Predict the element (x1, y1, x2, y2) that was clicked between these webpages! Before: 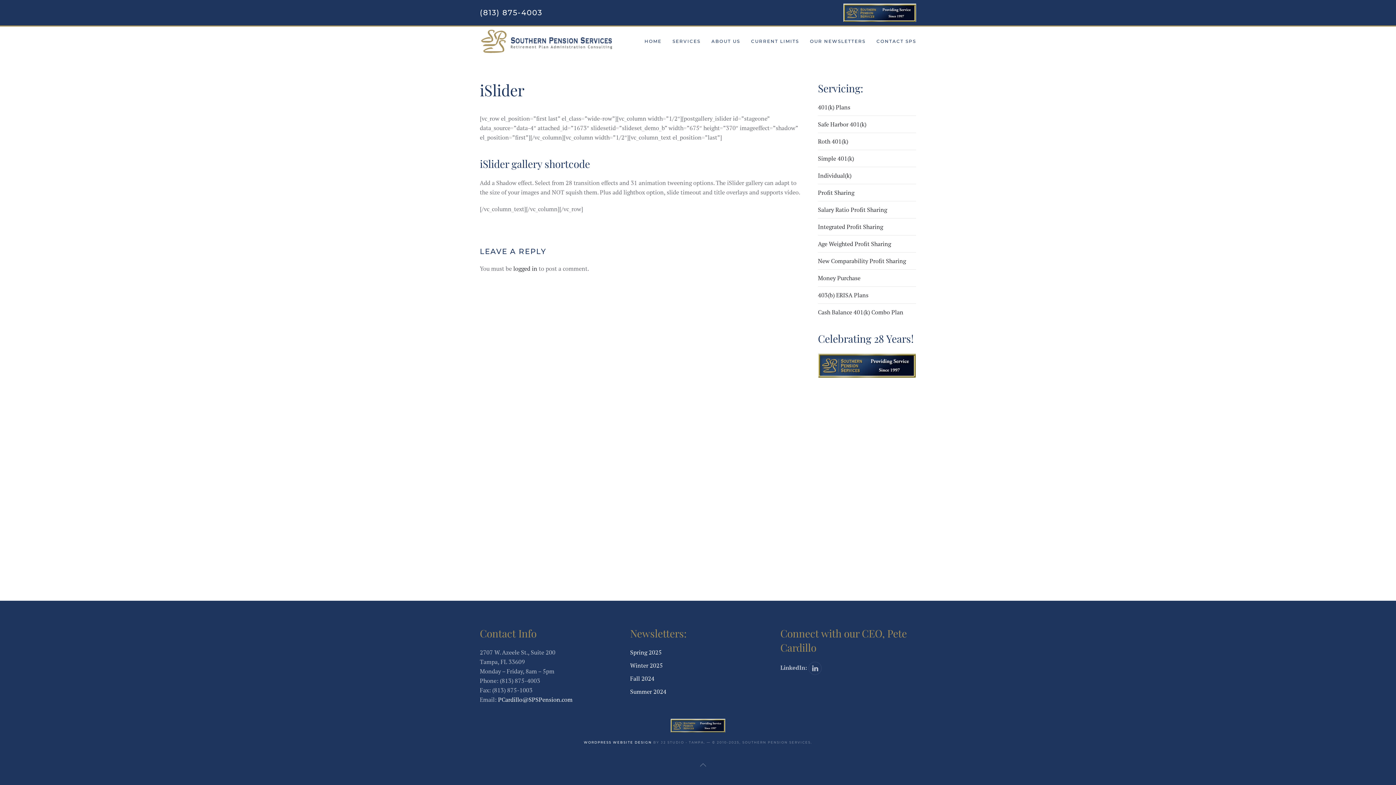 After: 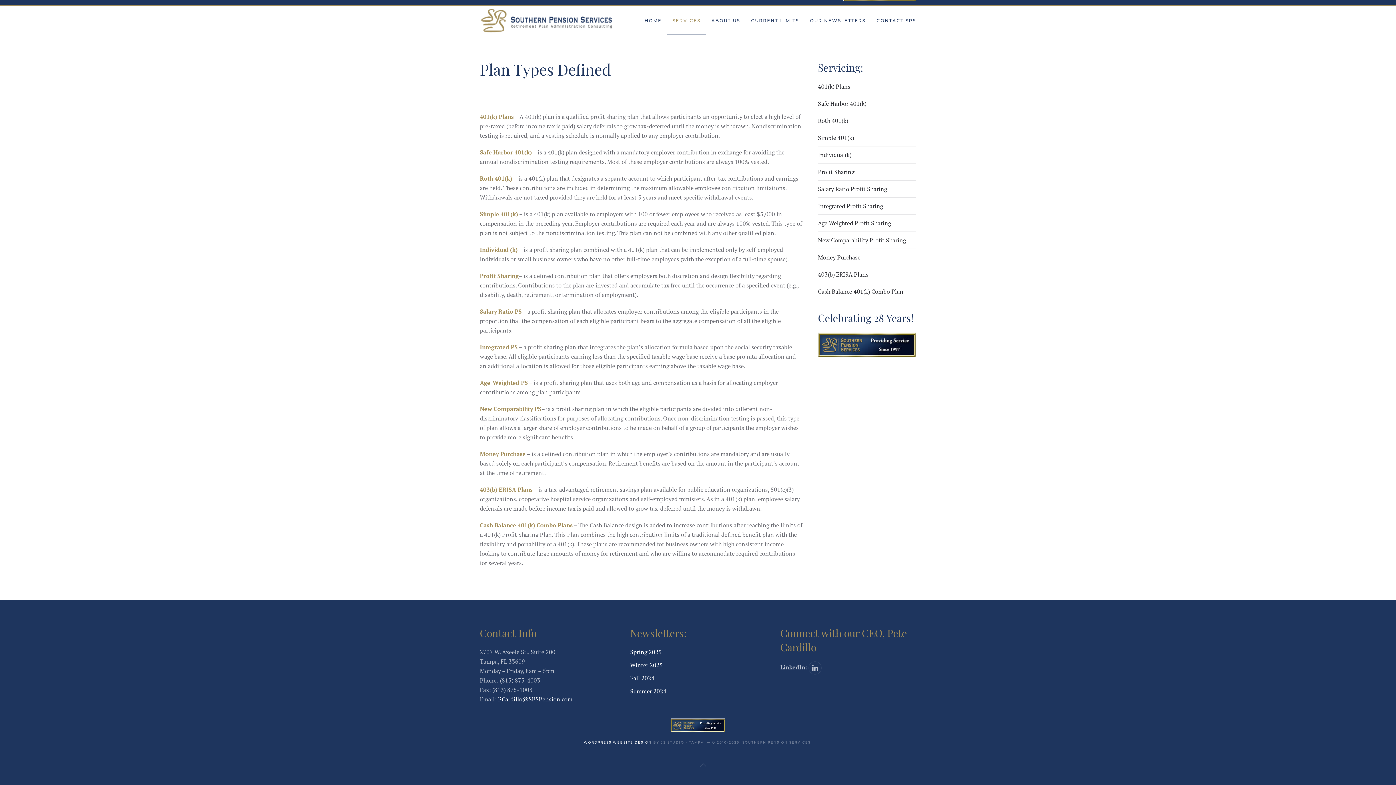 Action: bbox: (818, 291, 868, 299) label: 403(b) ERISA Plans